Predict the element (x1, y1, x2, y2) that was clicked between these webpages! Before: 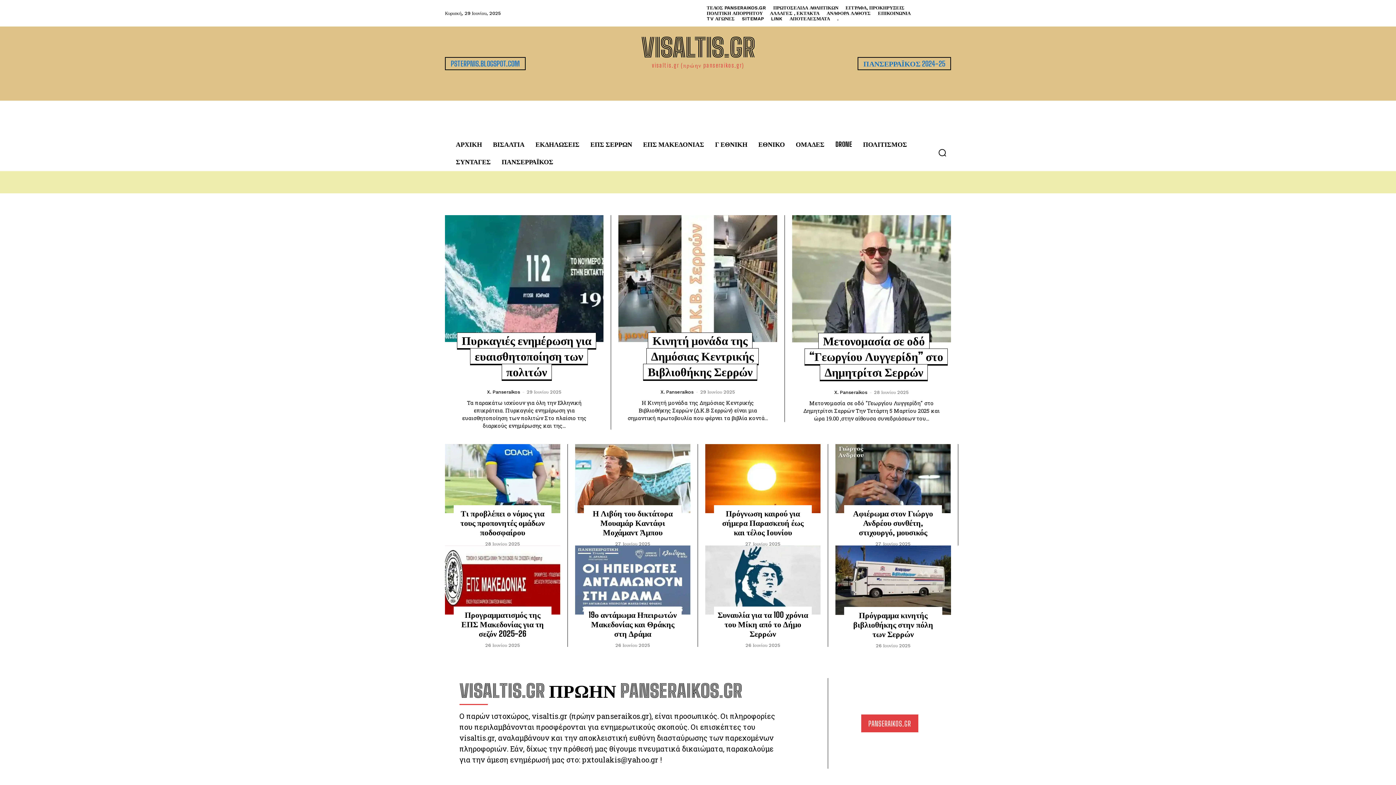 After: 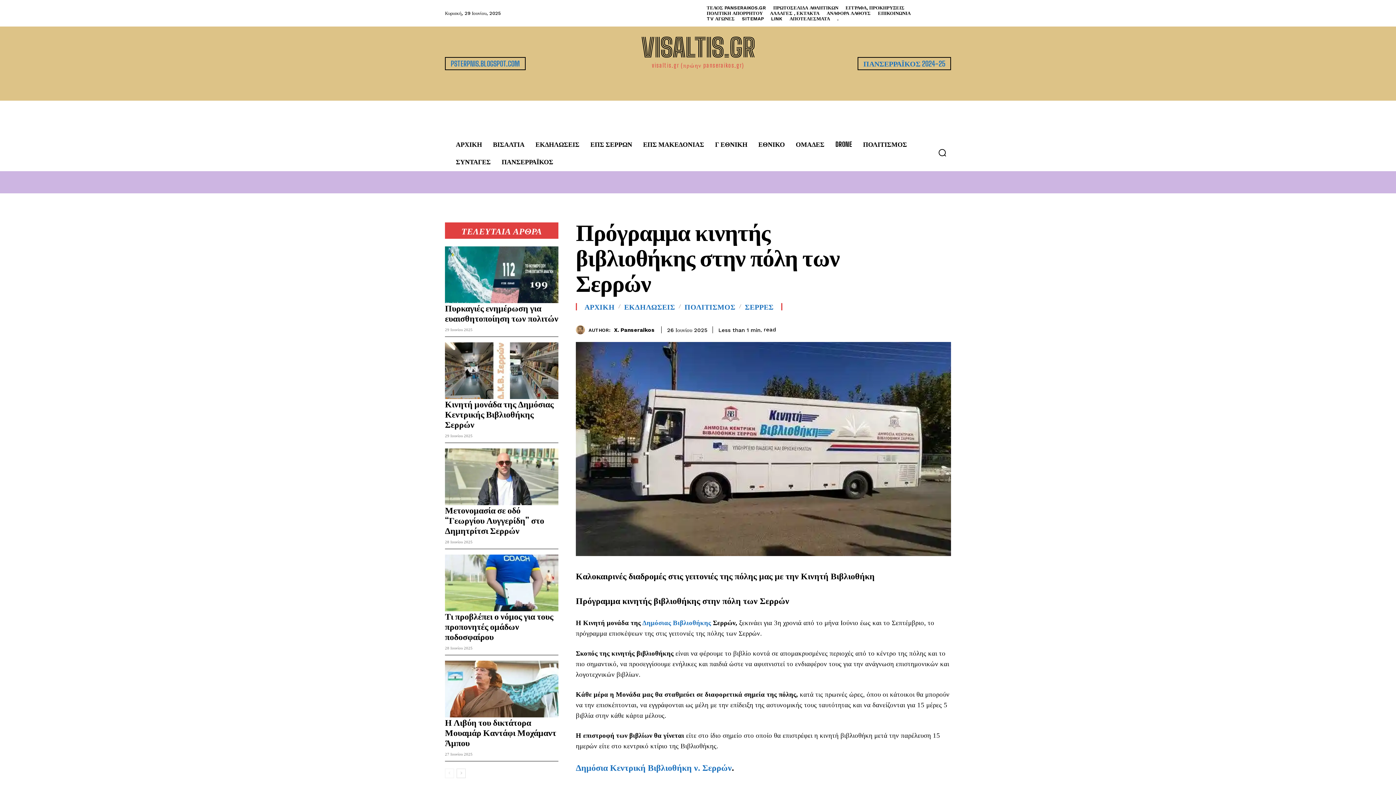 Action: bbox: (853, 610, 933, 639) label: Πρόγραμμα κινητής βιβλιοθήκης στην πόλη των Σερρών